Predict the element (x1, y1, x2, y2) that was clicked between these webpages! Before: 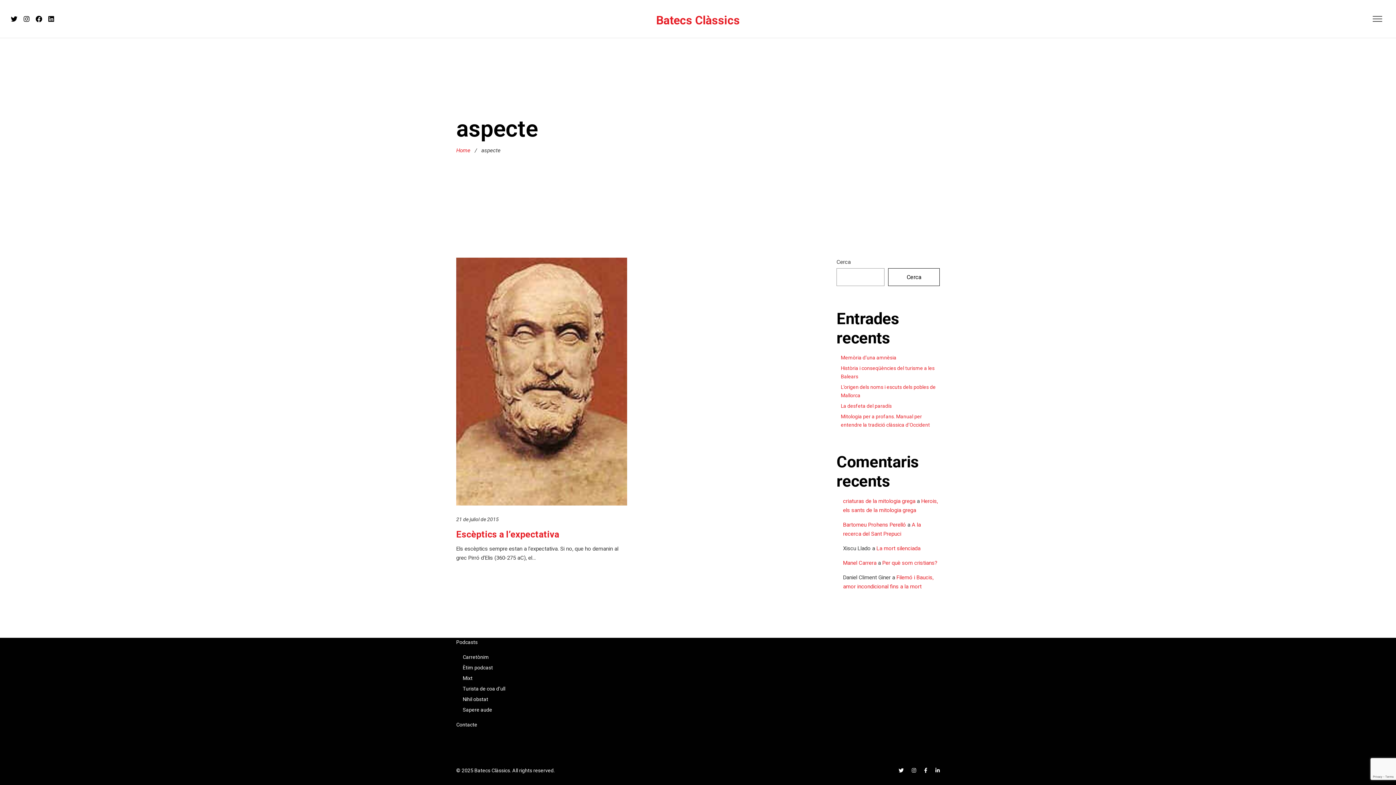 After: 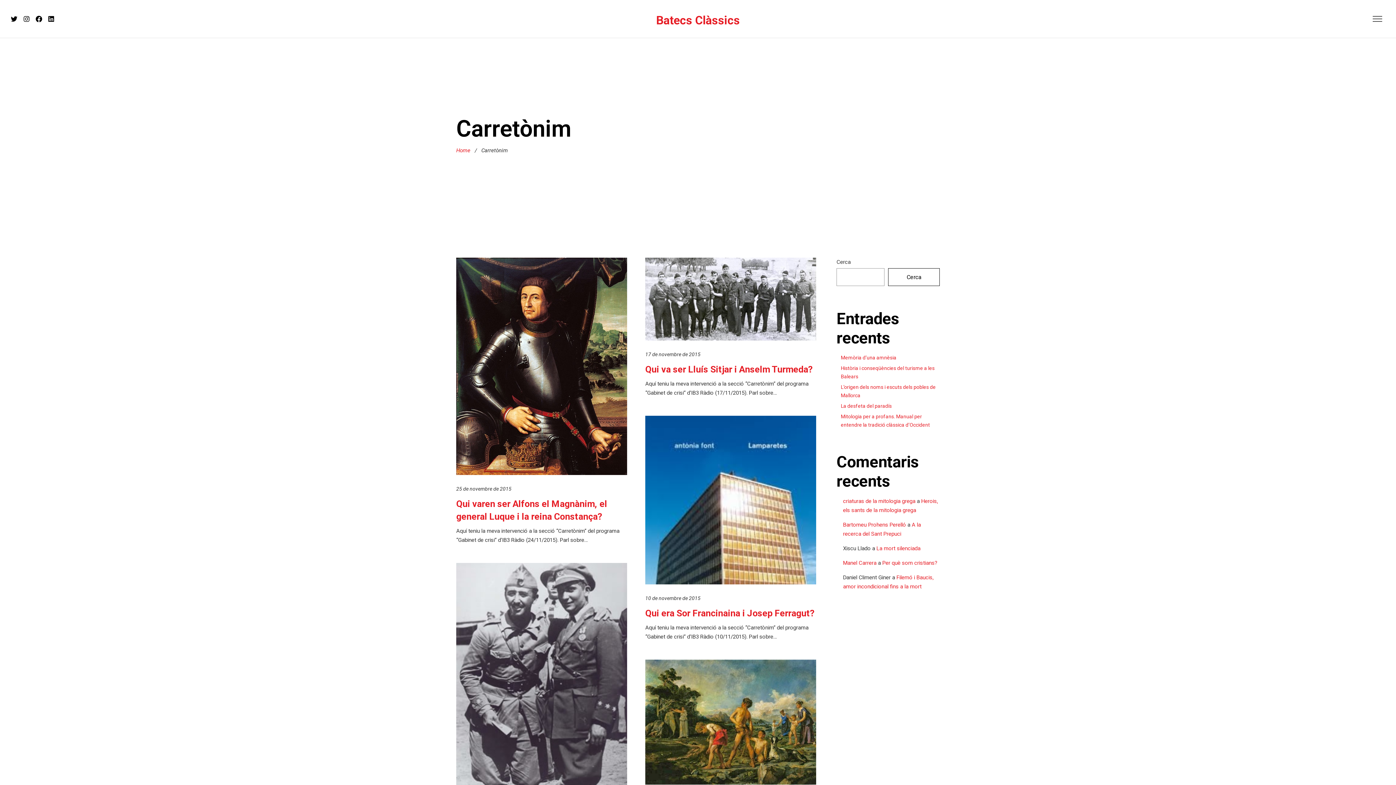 Action: bbox: (462, 654, 489, 660) label: Carretònim